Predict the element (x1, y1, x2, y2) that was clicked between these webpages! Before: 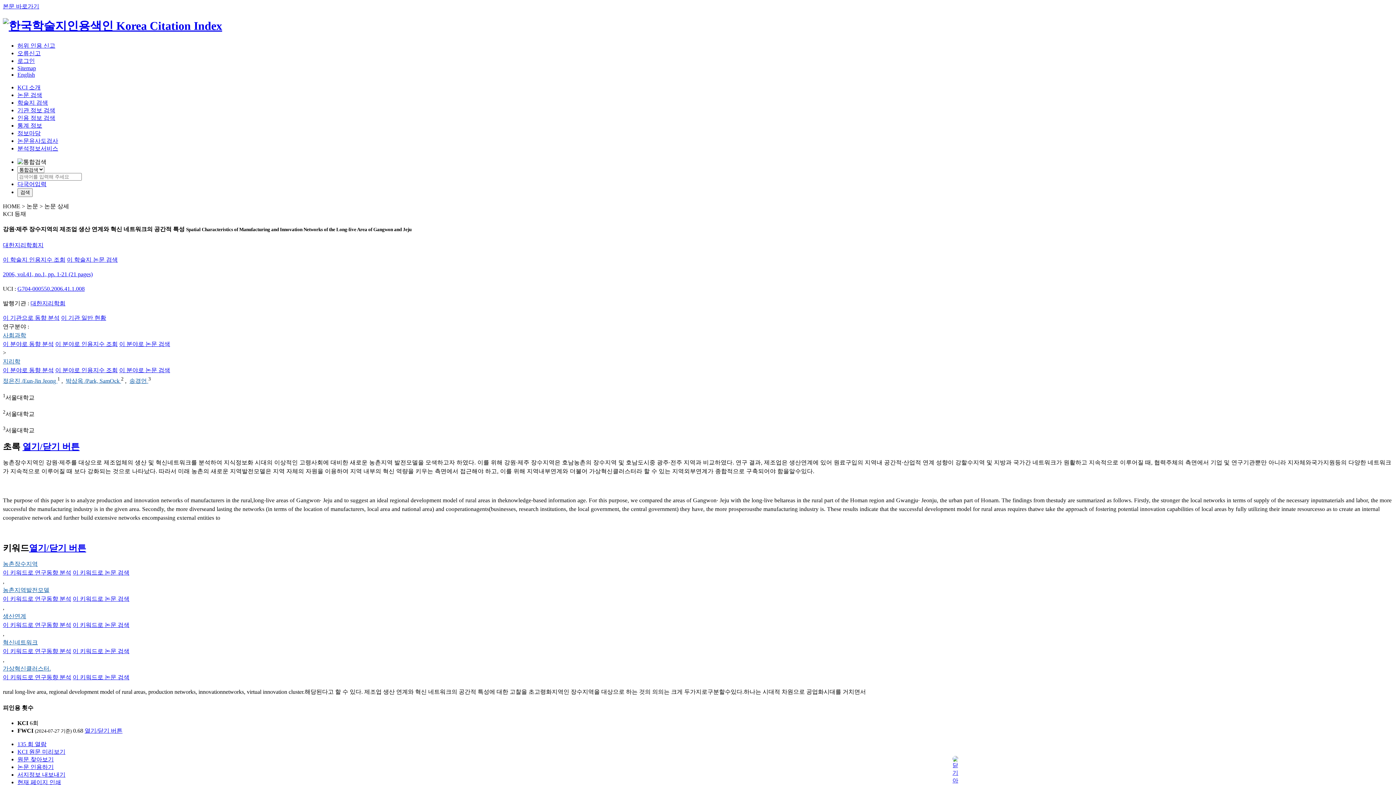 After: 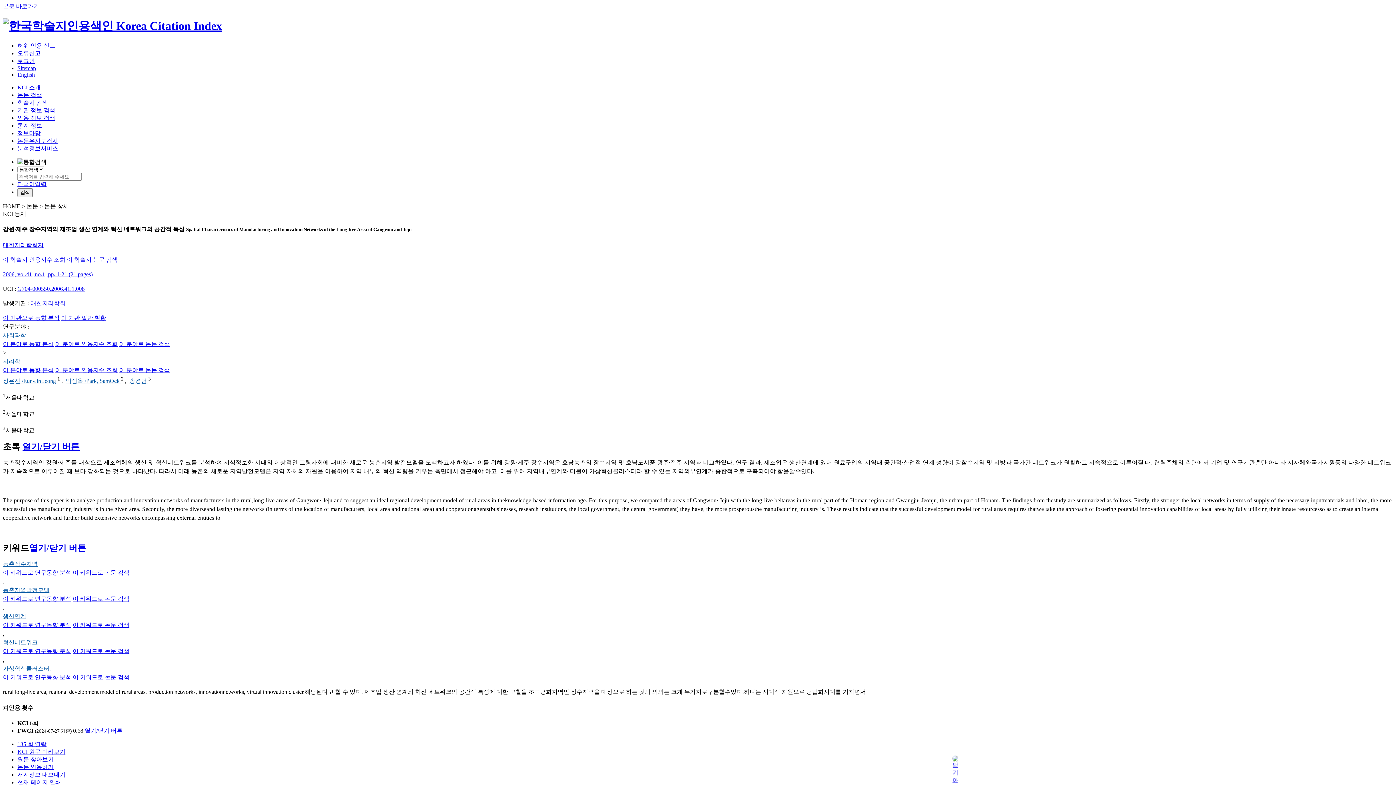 Action: bbox: (2, 367, 53, 373) label: 이 분야로 동향 분석